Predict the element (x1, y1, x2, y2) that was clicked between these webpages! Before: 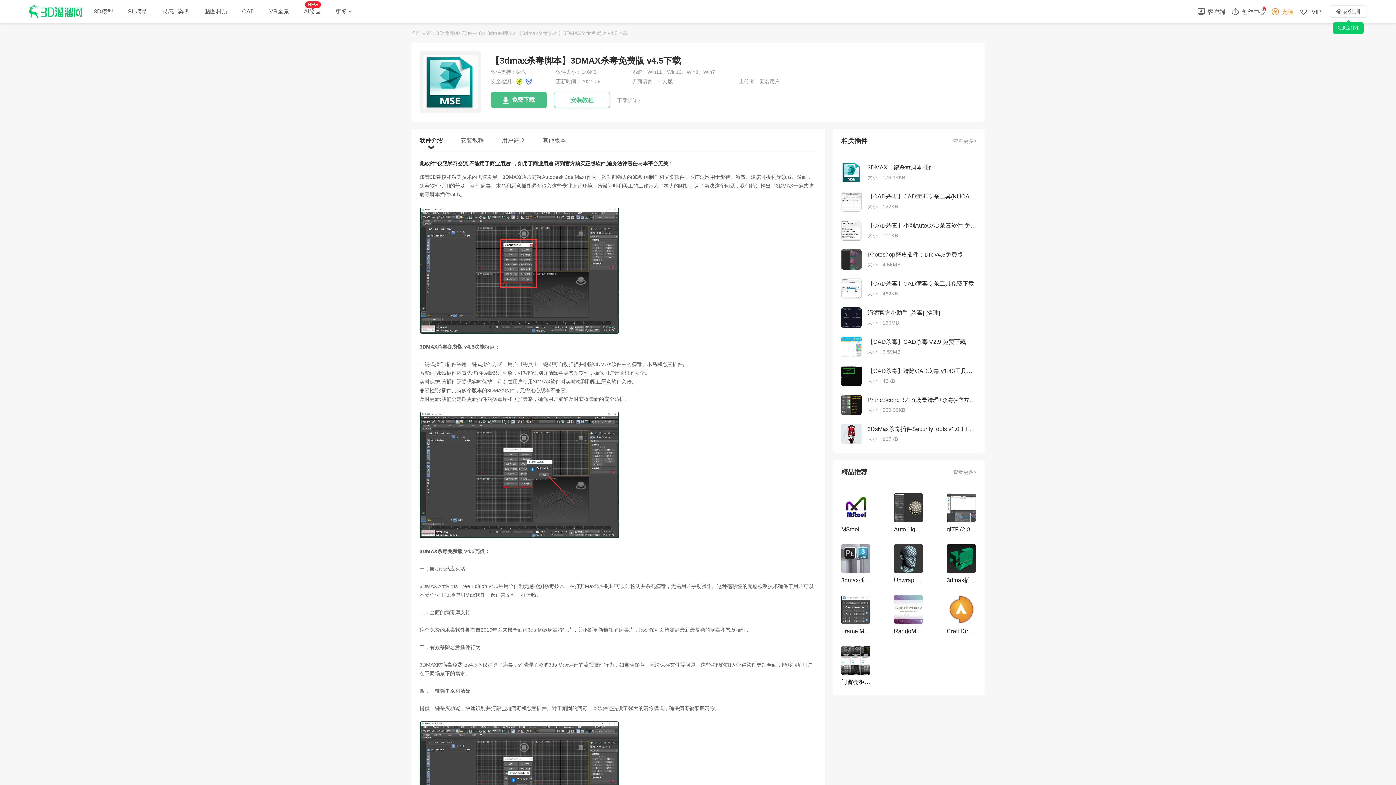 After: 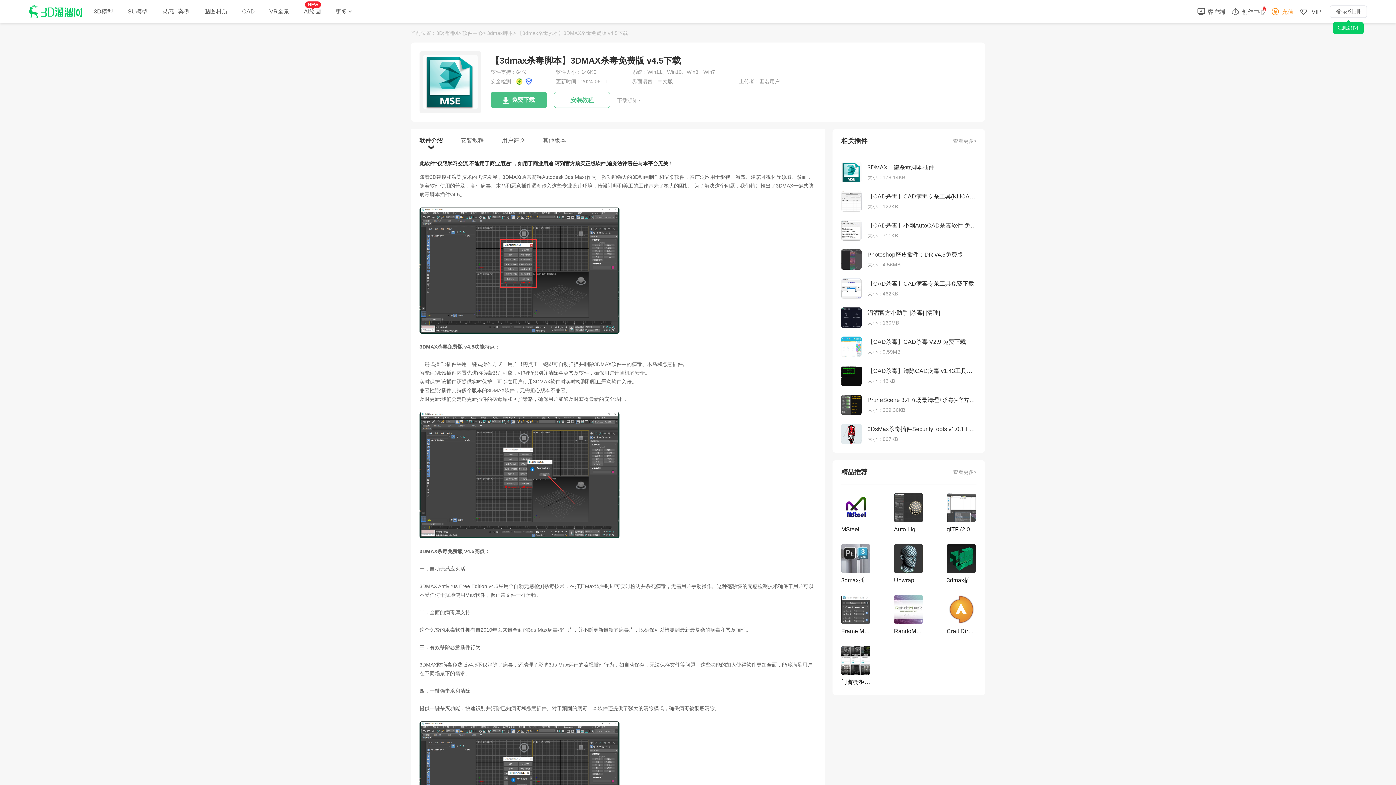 Action: bbox: (841, 365, 867, 386)